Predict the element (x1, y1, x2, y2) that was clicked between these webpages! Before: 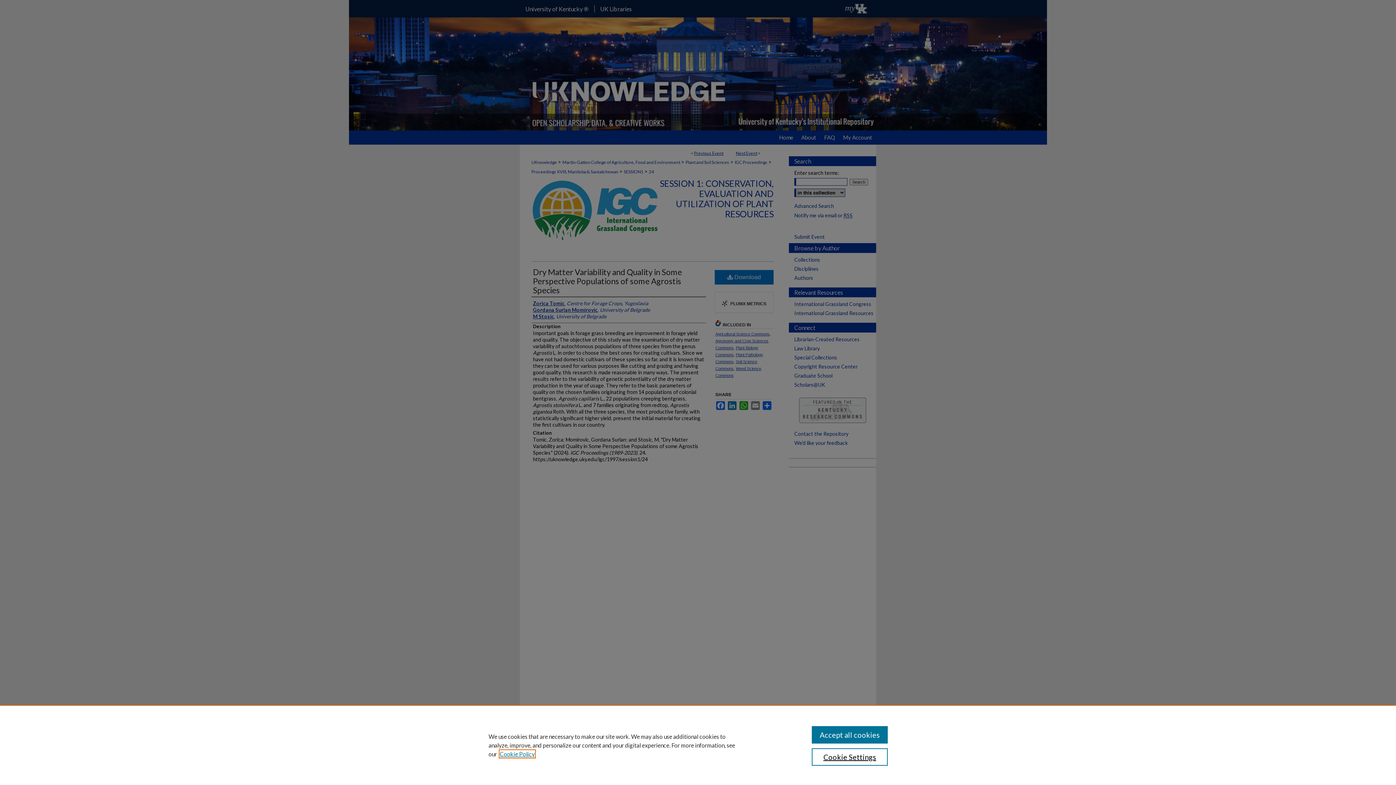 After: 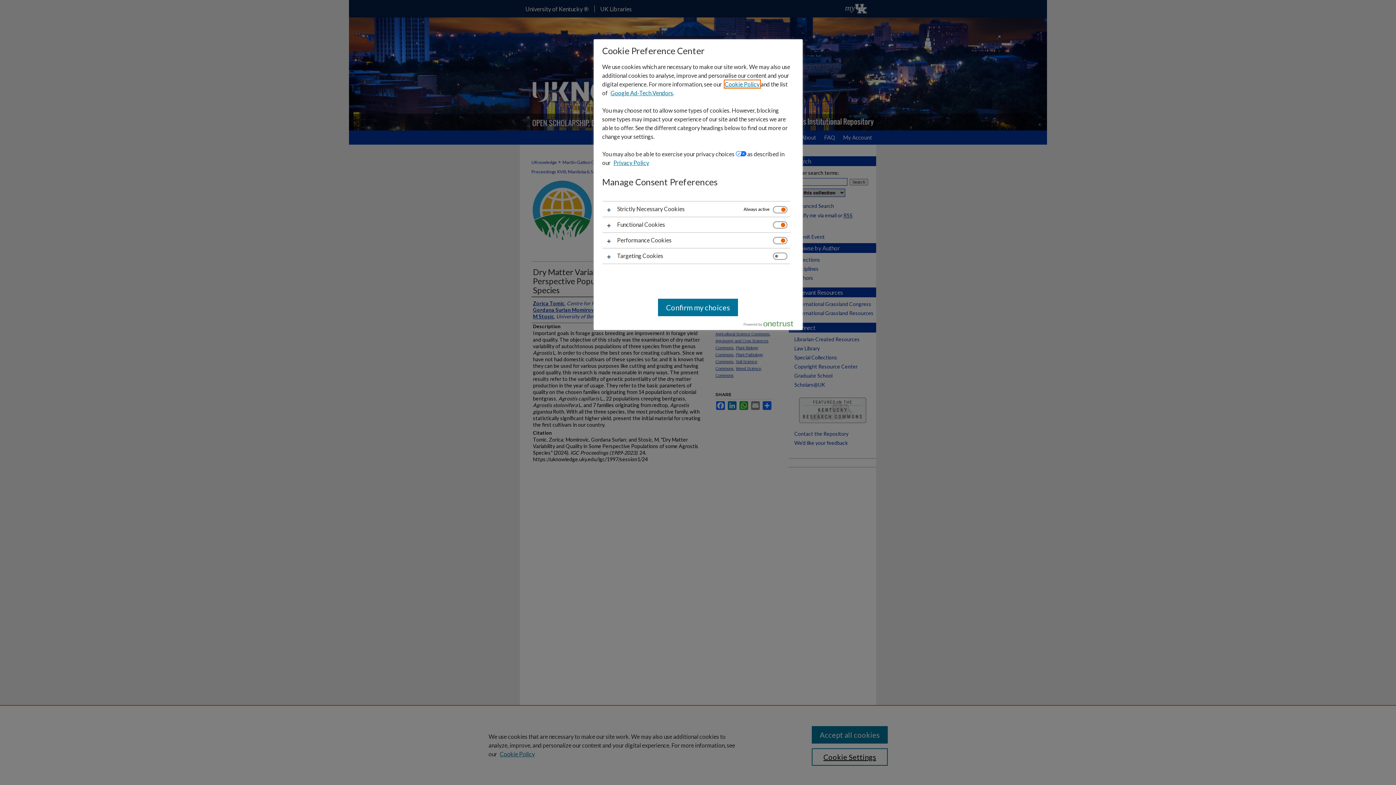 Action: label: Cookie Settings bbox: (811, 748, 887, 766)